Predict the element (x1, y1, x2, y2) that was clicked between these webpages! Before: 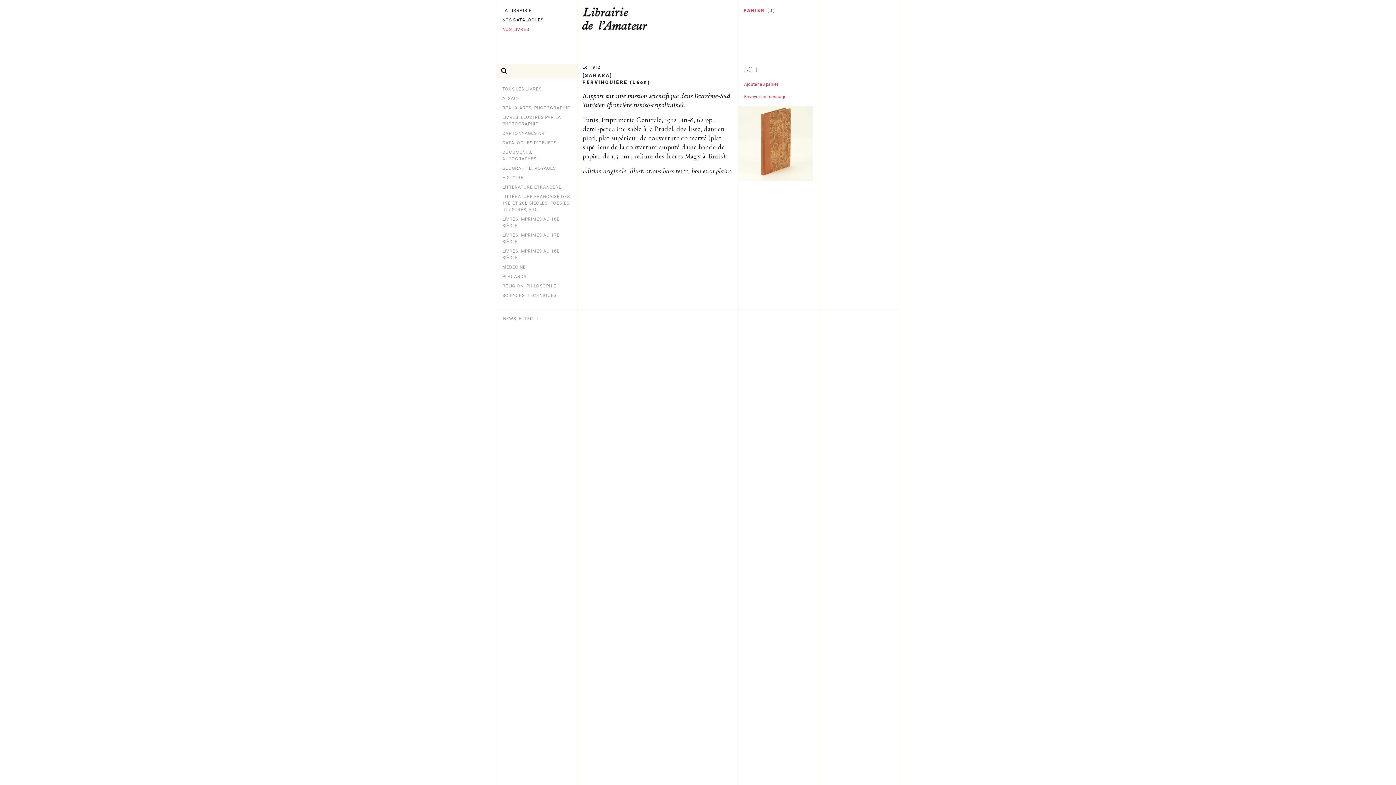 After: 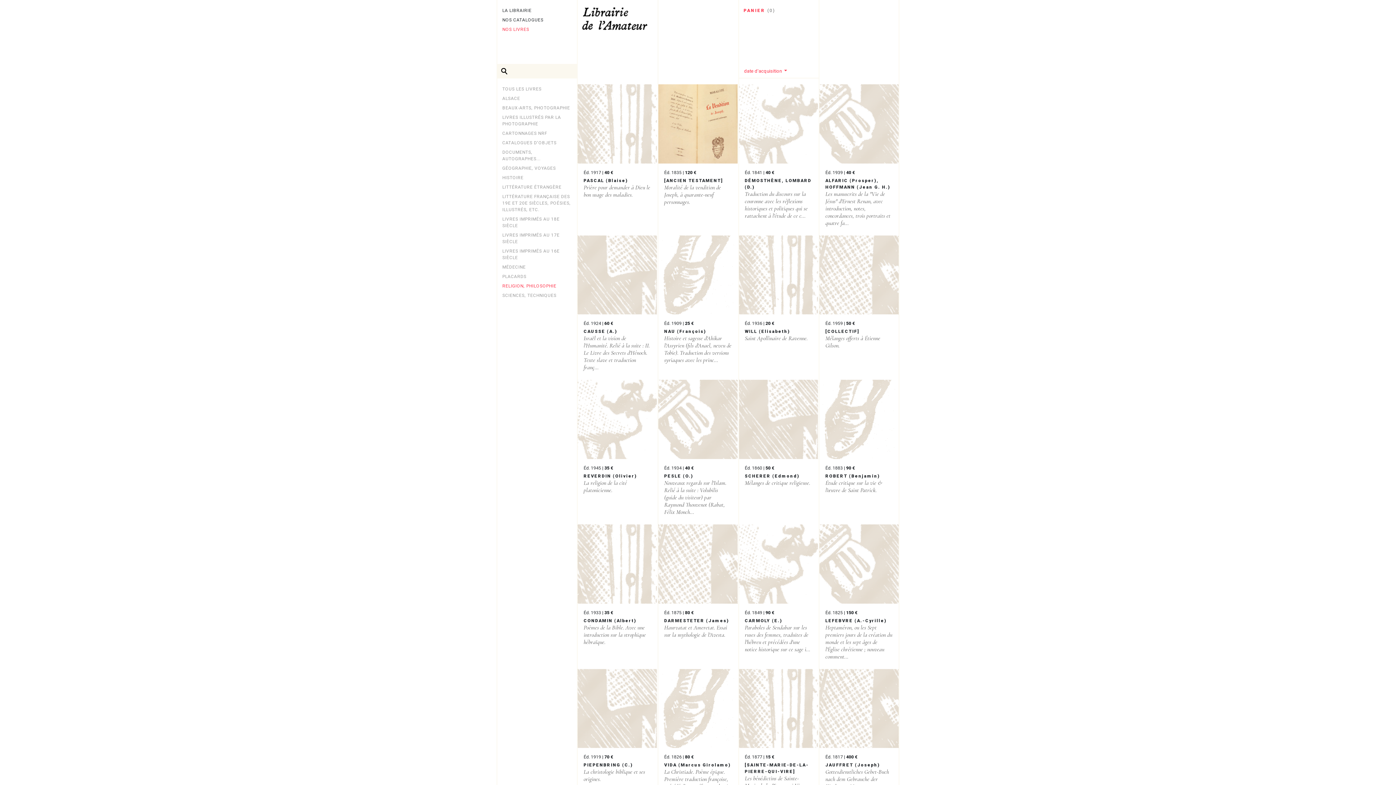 Action: label: RELIGION, PHILOSOPHIE bbox: (496, 281, 577, 290)